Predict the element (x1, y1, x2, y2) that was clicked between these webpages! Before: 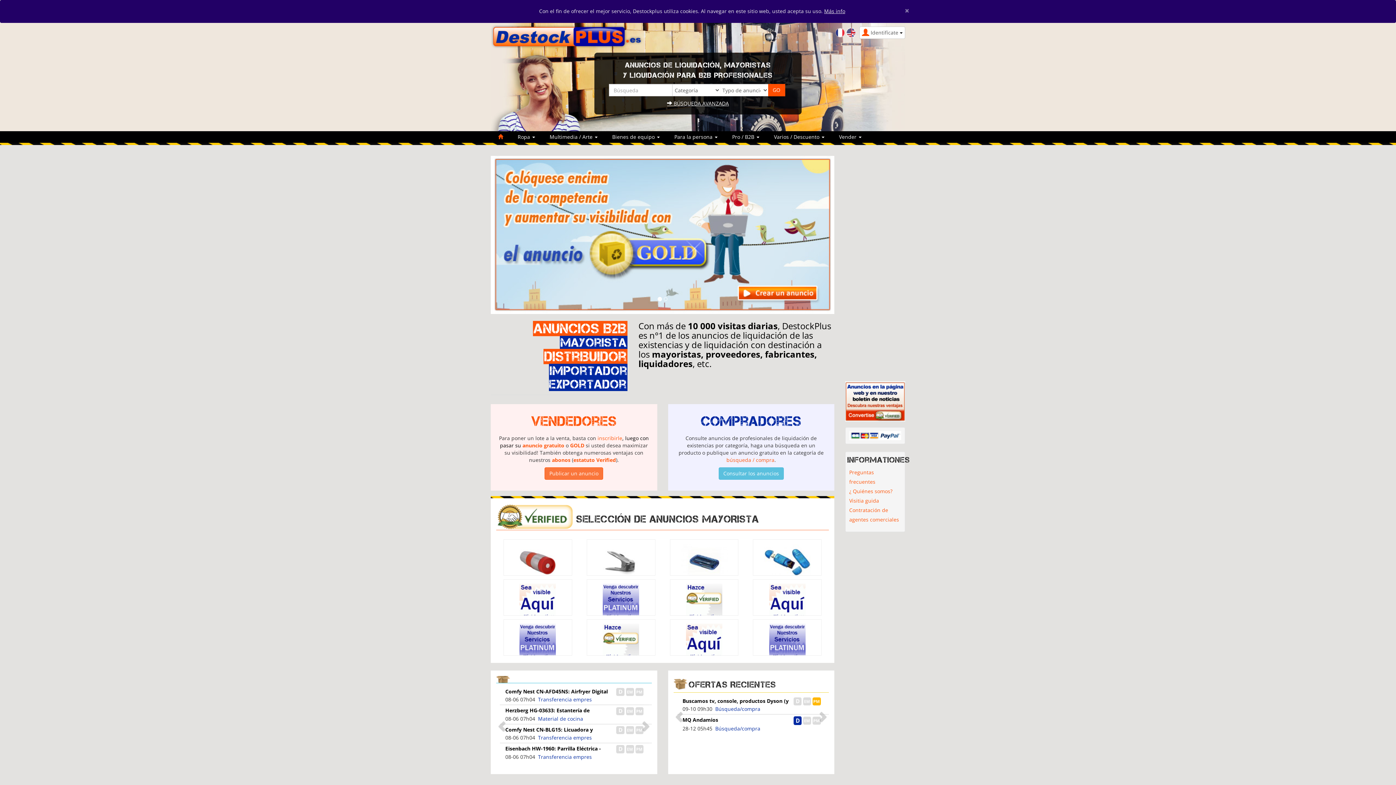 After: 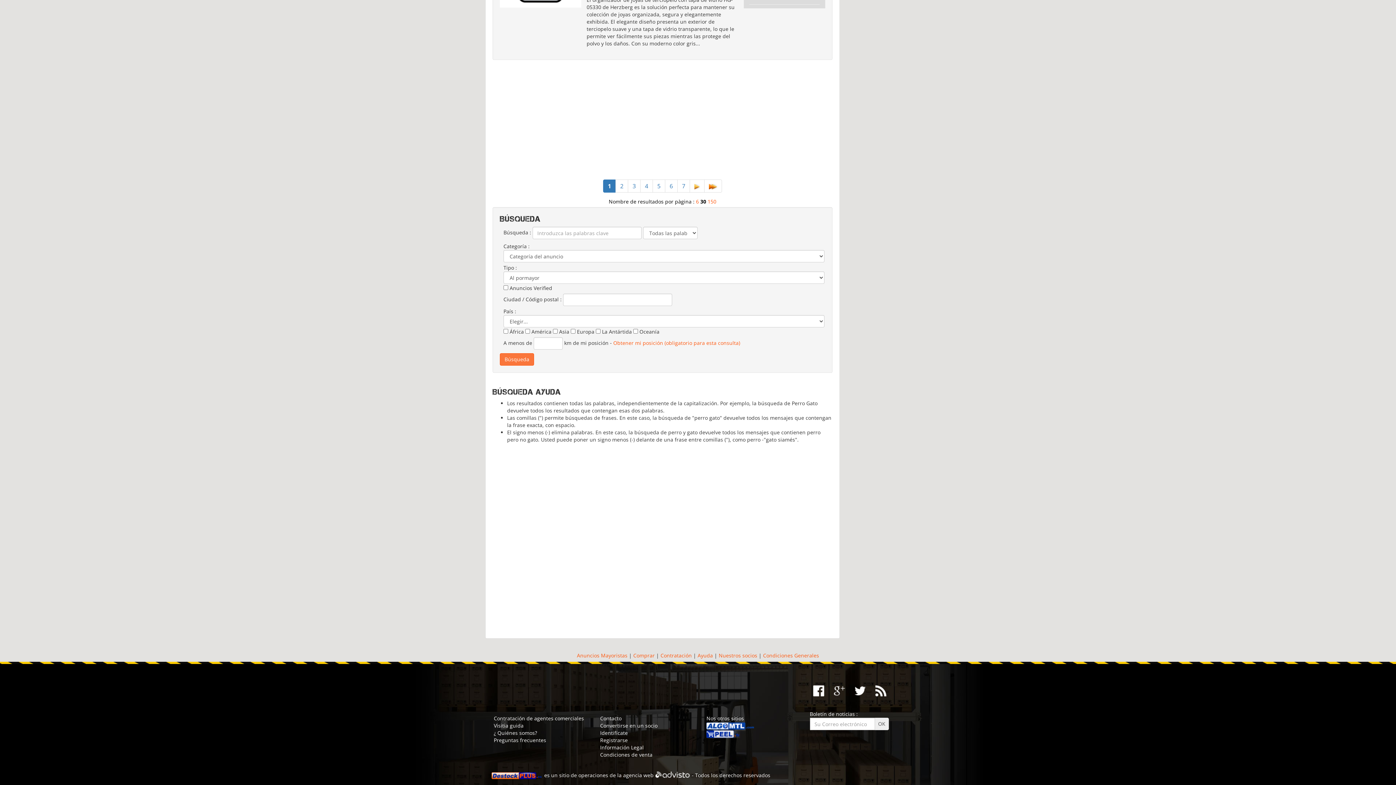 Action: bbox: (667, 100, 729, 106) label:  BÚSQUEDA AVANZADA